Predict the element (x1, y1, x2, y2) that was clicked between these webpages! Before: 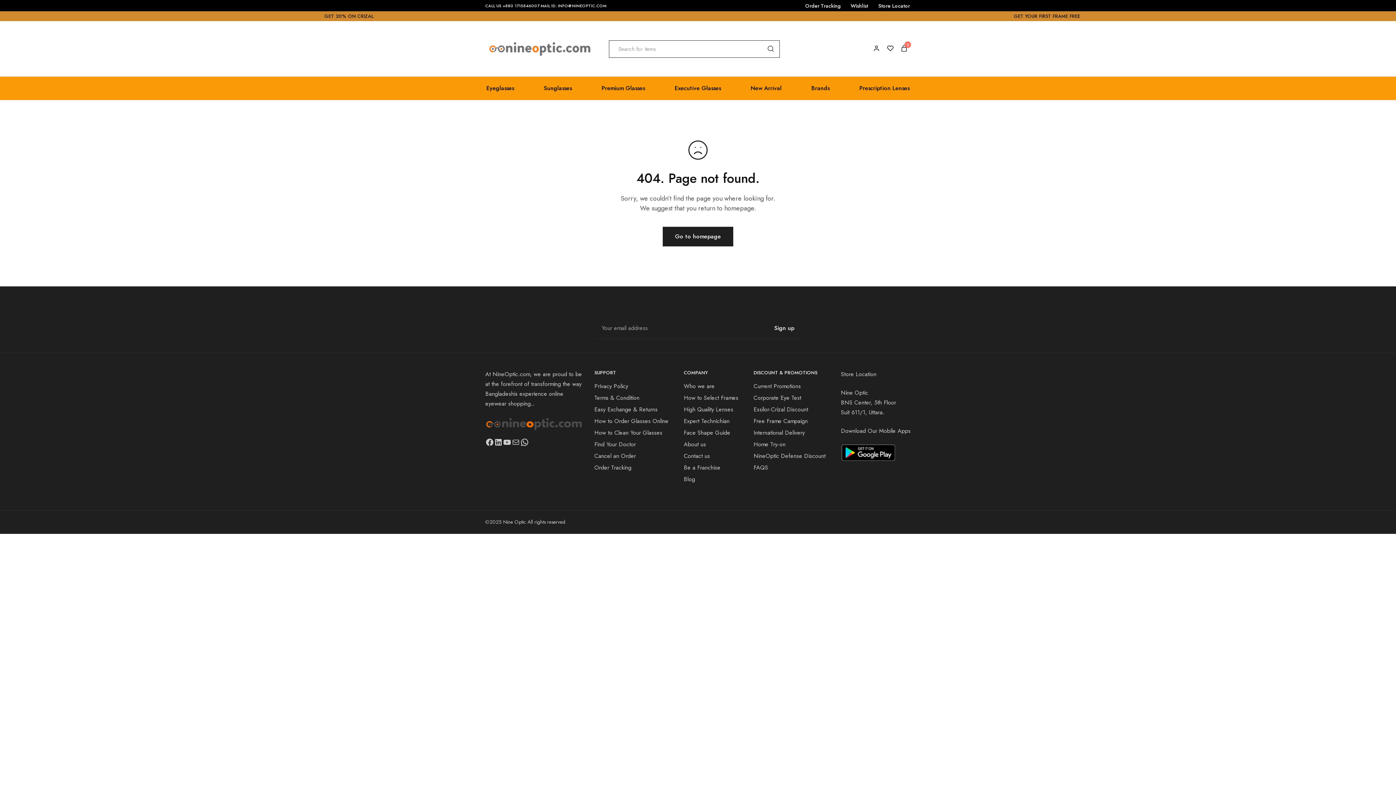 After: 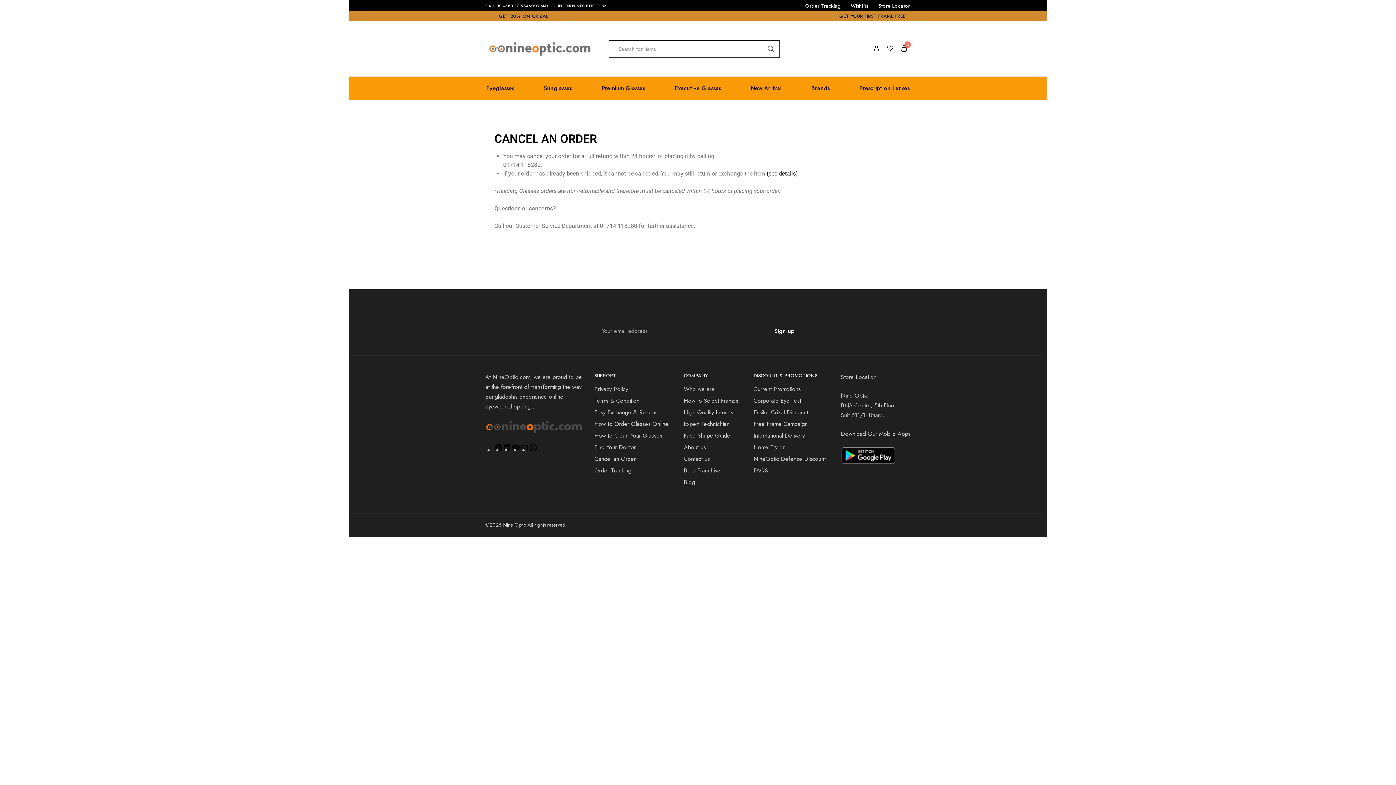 Action: label: Cancel an Order bbox: (594, 452, 636, 460)